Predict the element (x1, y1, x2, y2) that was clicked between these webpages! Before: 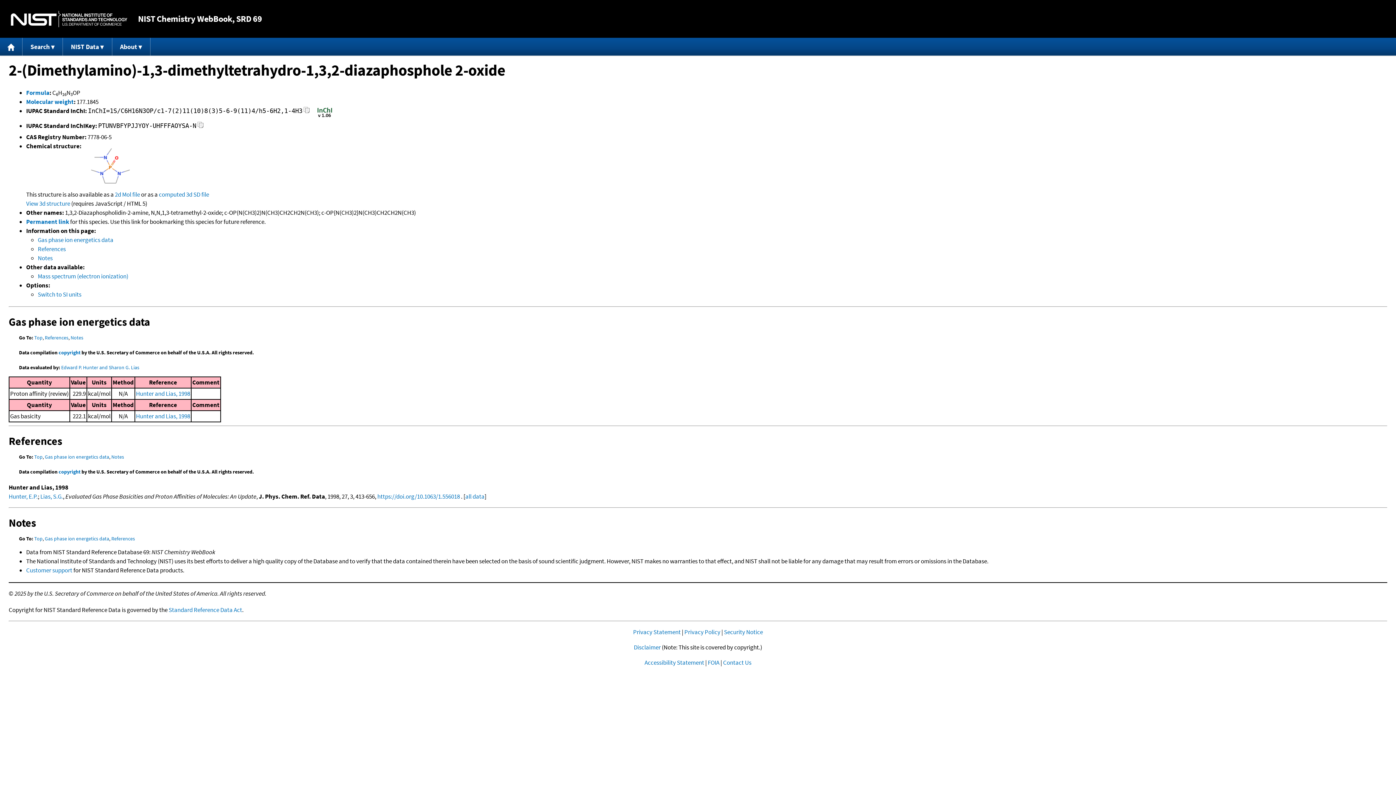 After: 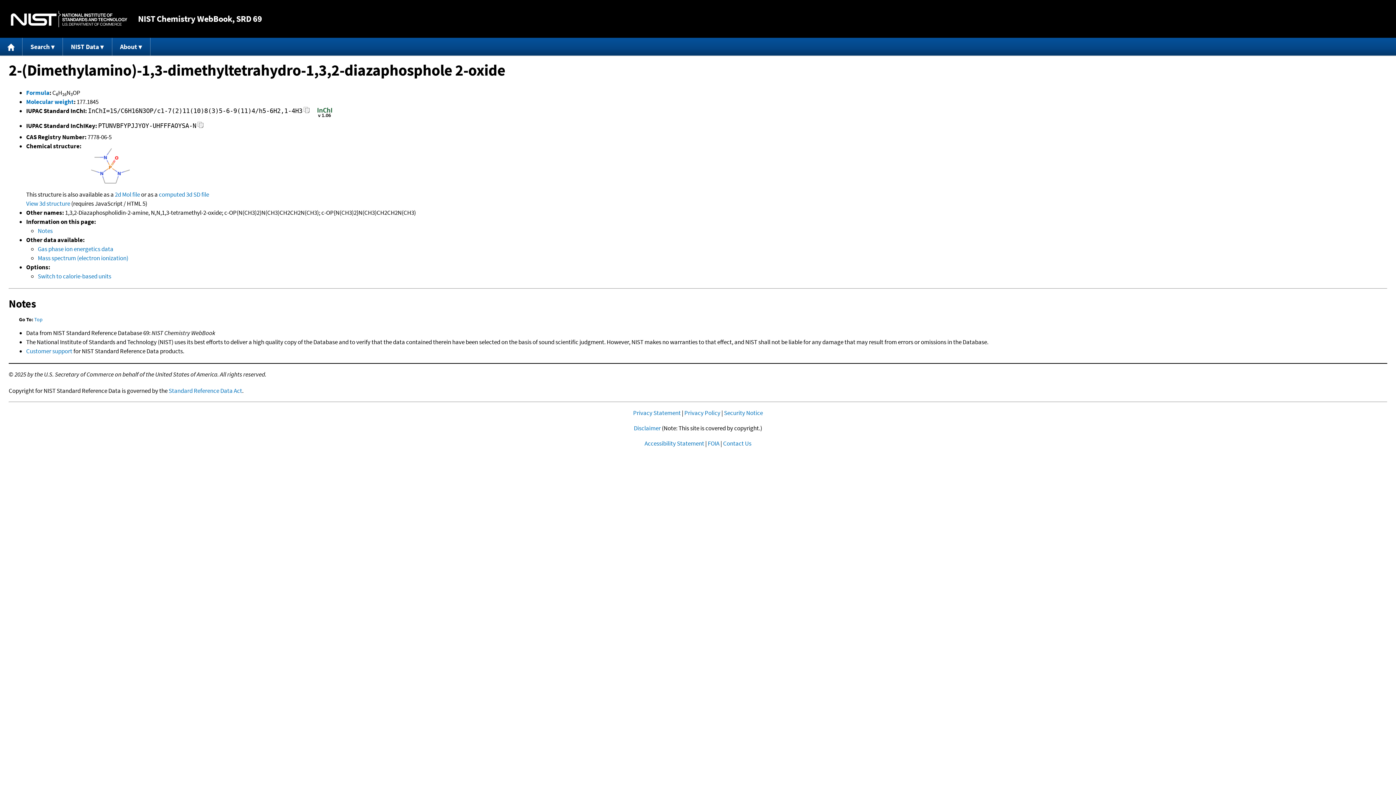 Action: bbox: (26, 217, 69, 225) label: Permanent link